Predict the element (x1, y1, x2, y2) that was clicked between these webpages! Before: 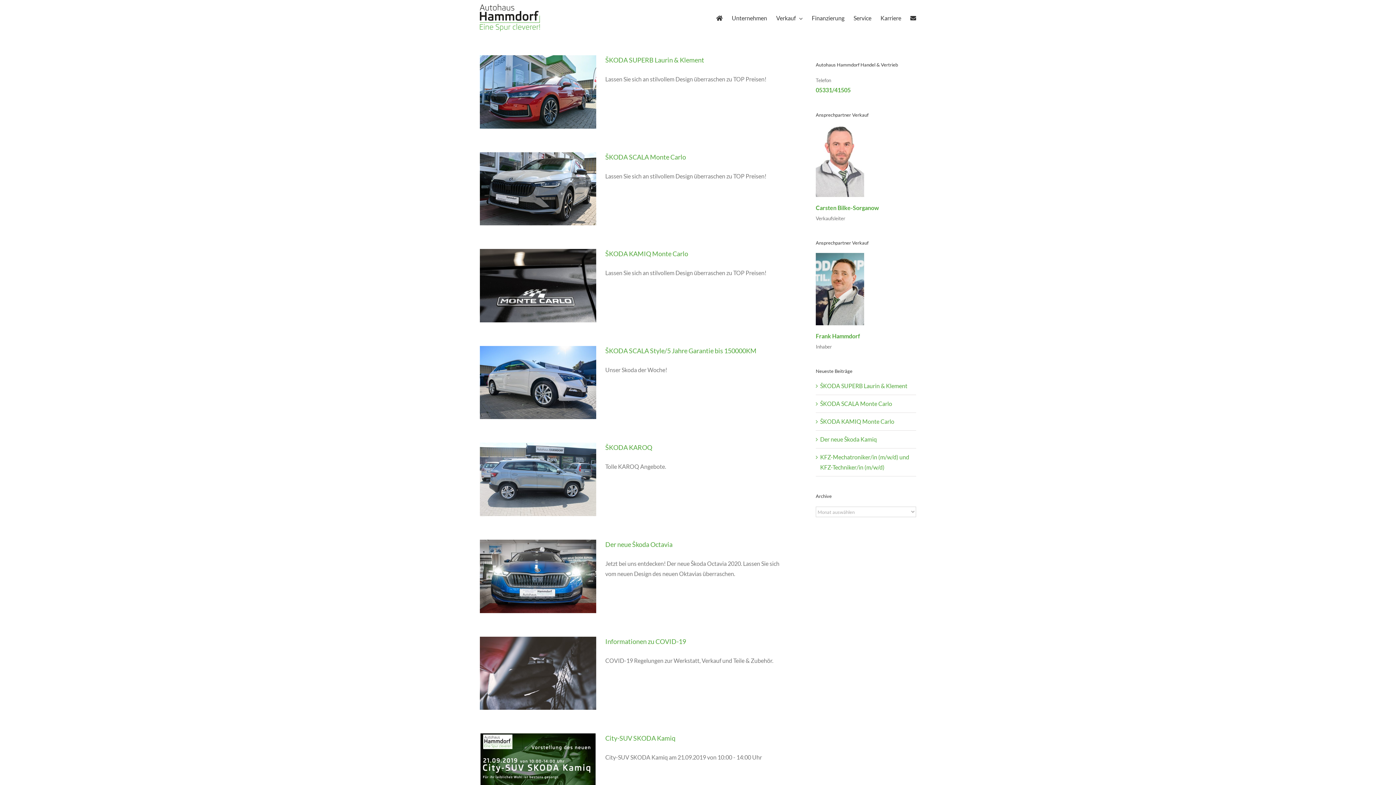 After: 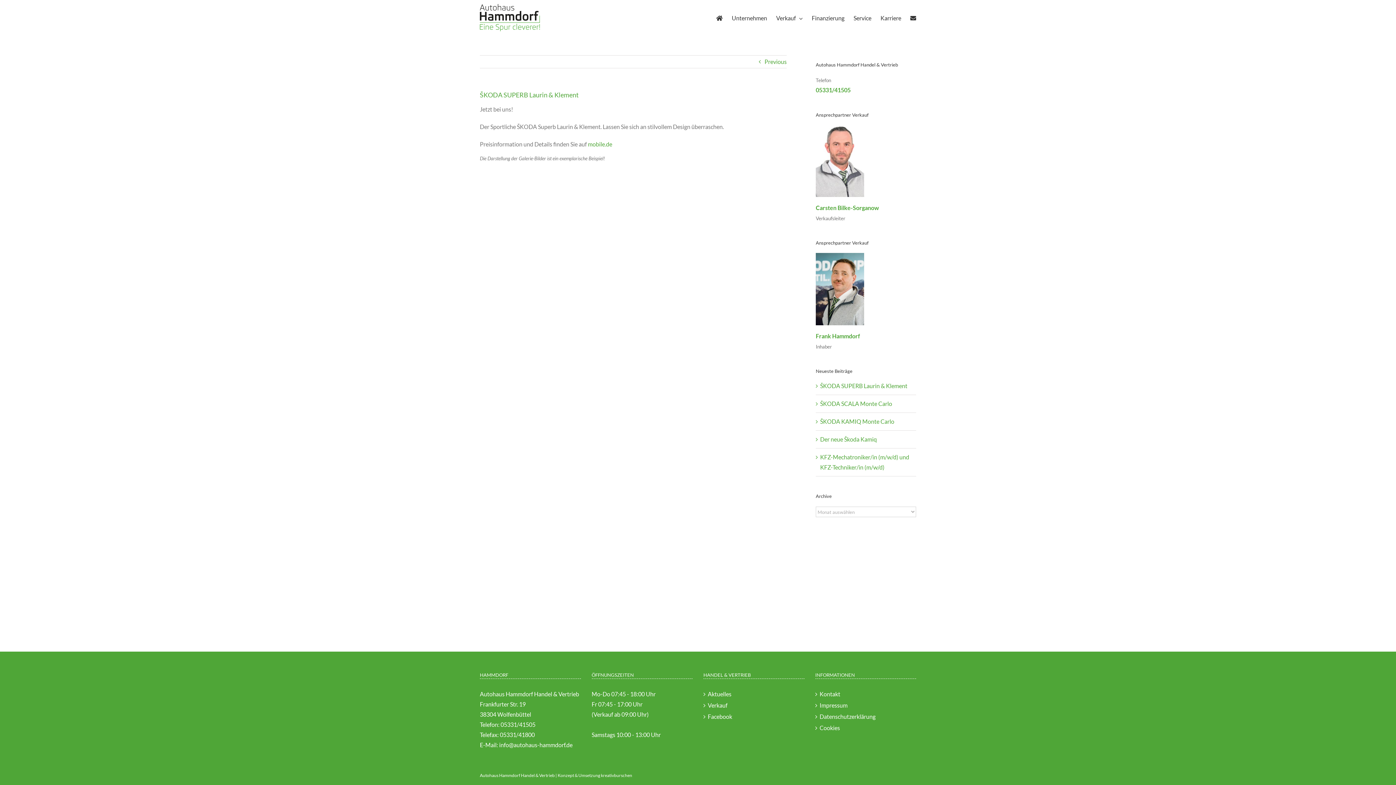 Action: bbox: (820, 382, 907, 389) label: ŠKODA SUPERB Laurin & Klement